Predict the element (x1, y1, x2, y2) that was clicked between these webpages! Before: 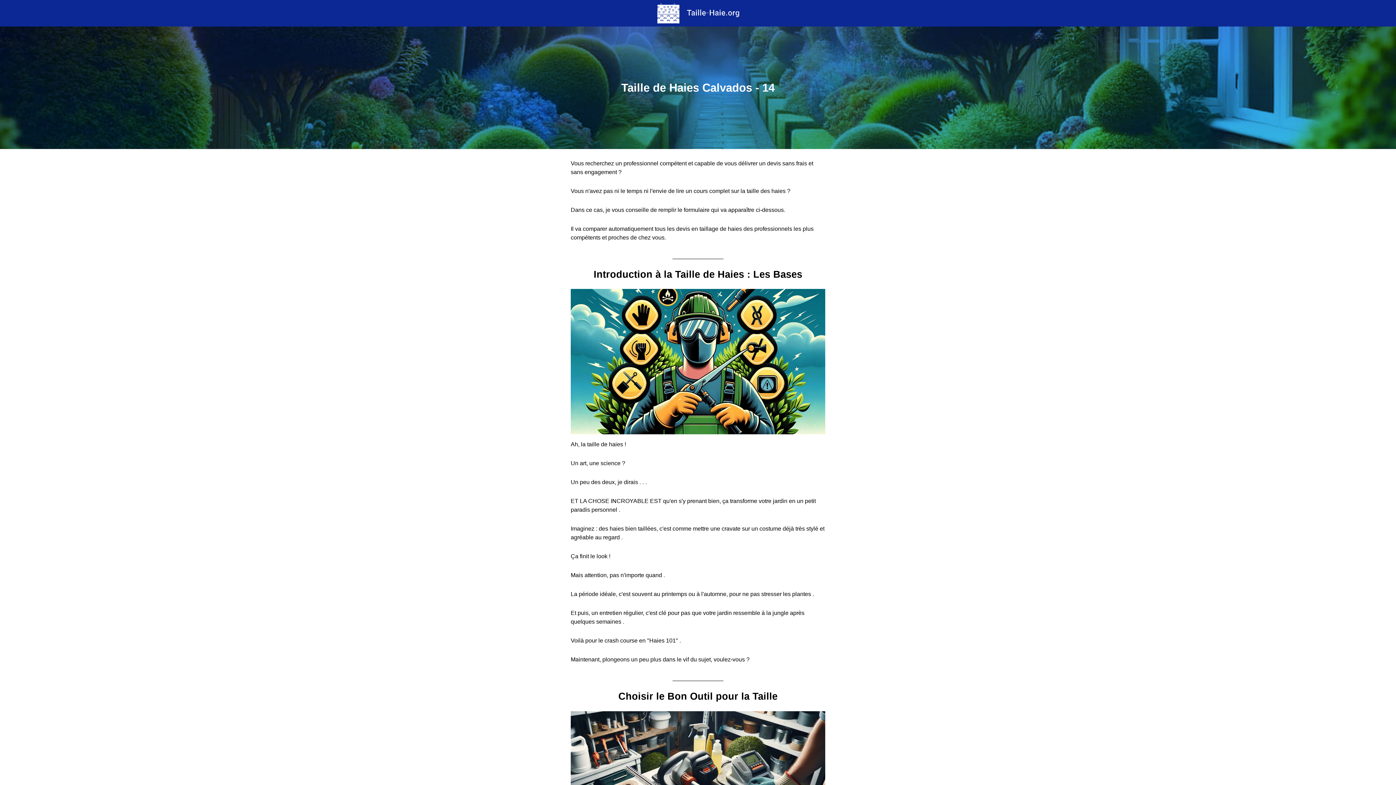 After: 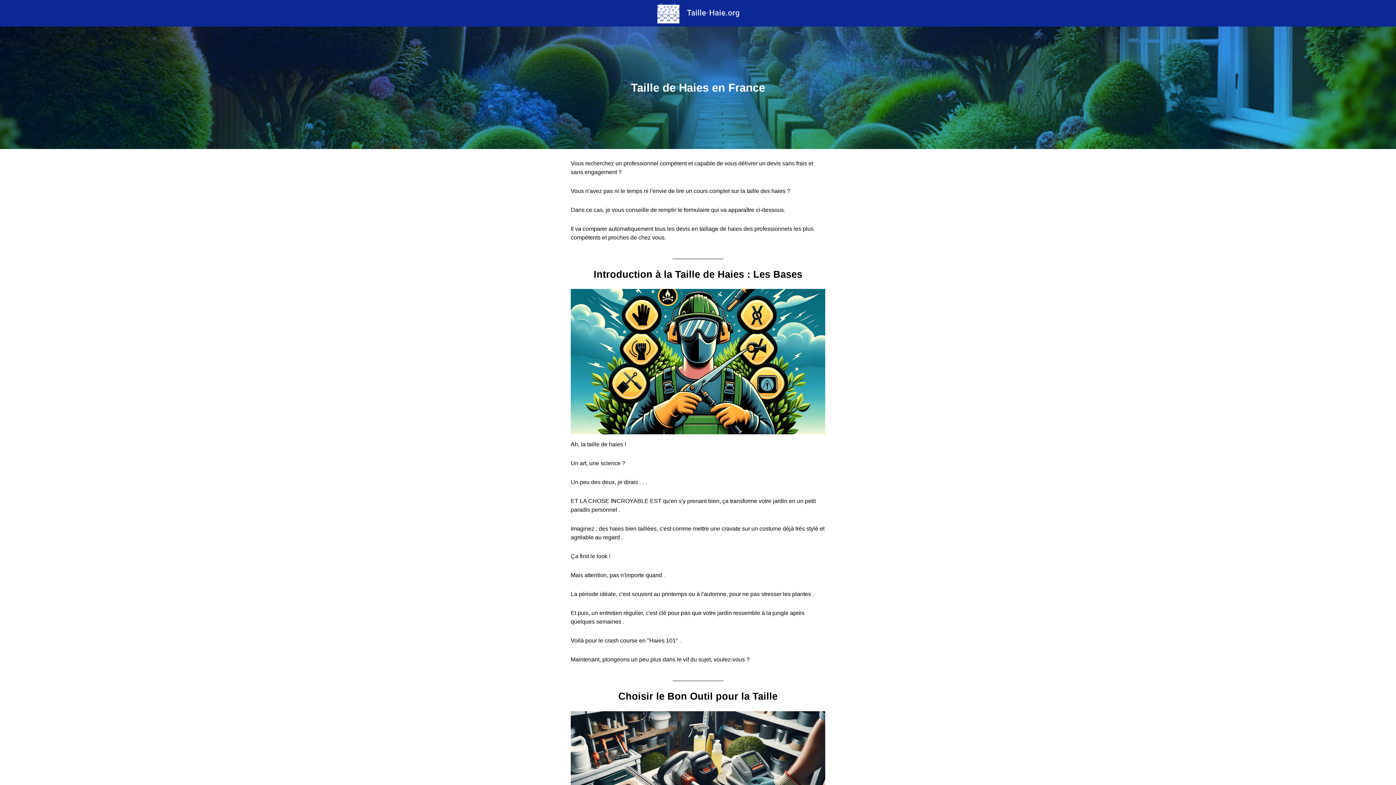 Action: bbox: (0, 0, 1396, 26)